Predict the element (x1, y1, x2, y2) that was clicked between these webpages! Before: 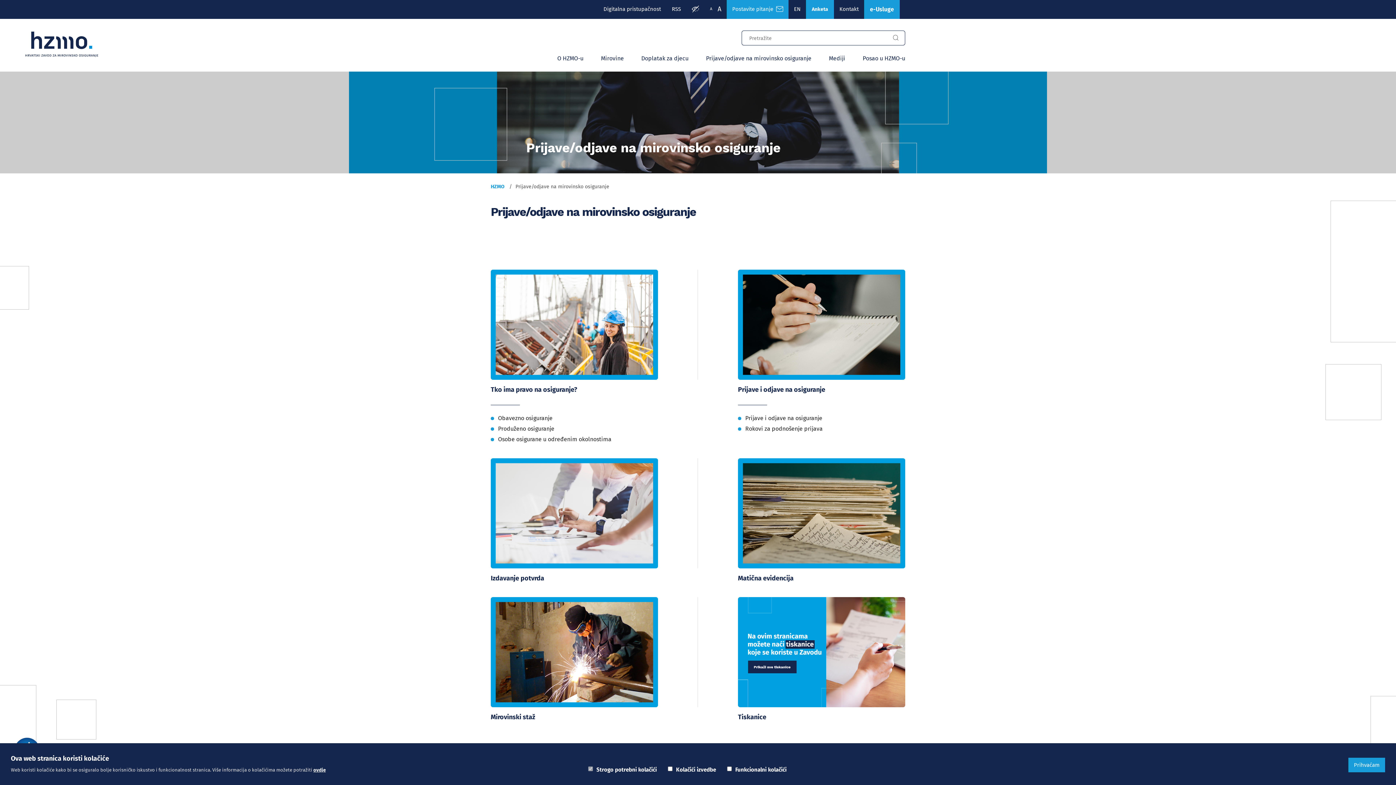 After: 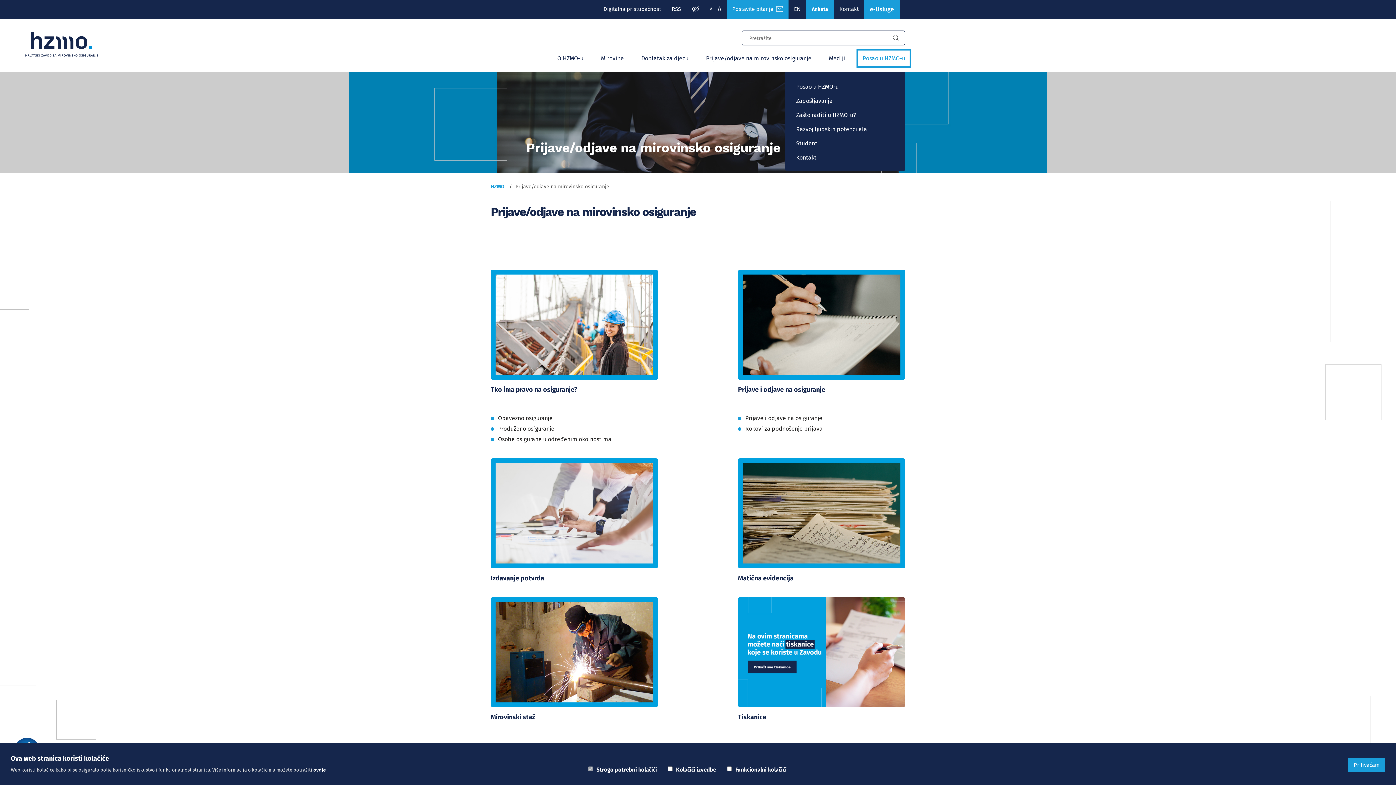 Action: bbox: (862, 54, 905, 61) label: Posao u HZMO-u